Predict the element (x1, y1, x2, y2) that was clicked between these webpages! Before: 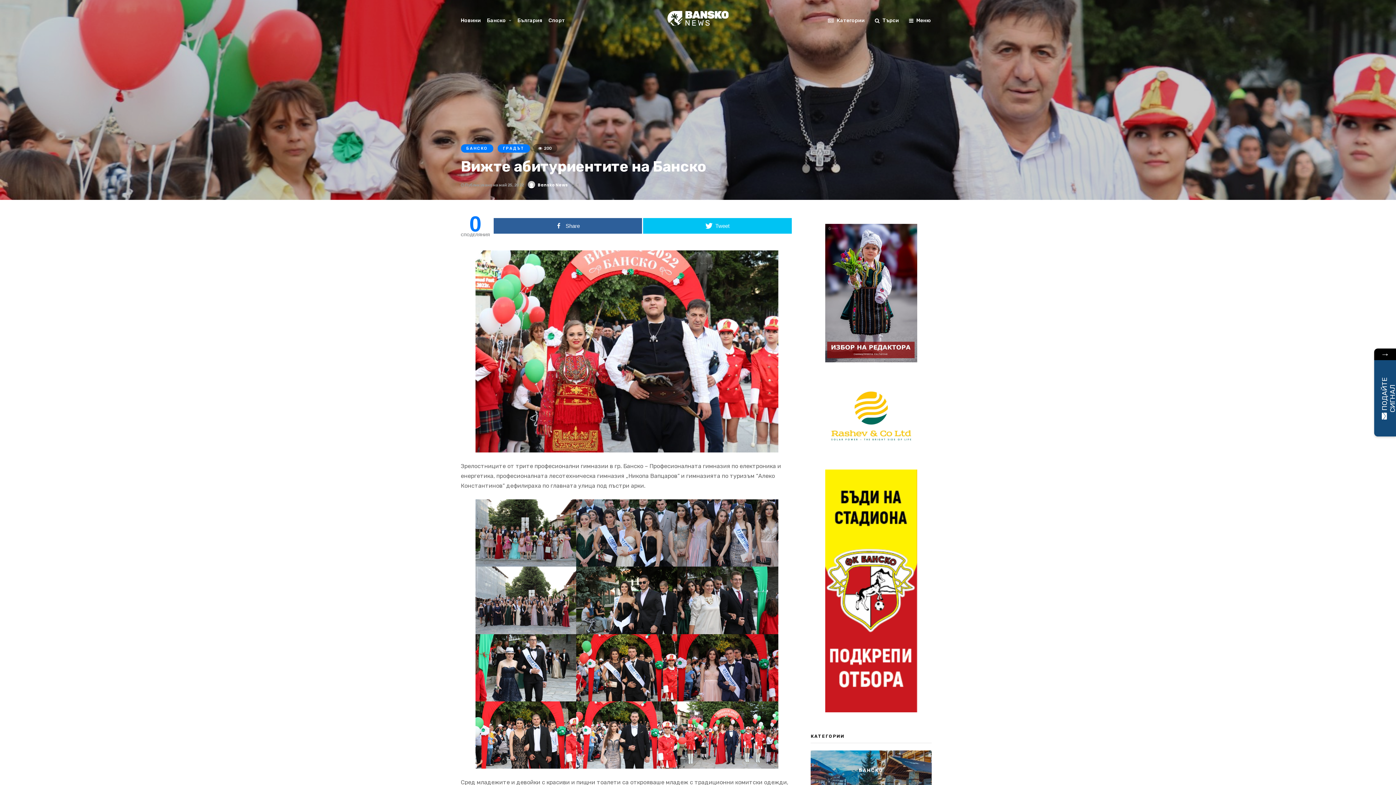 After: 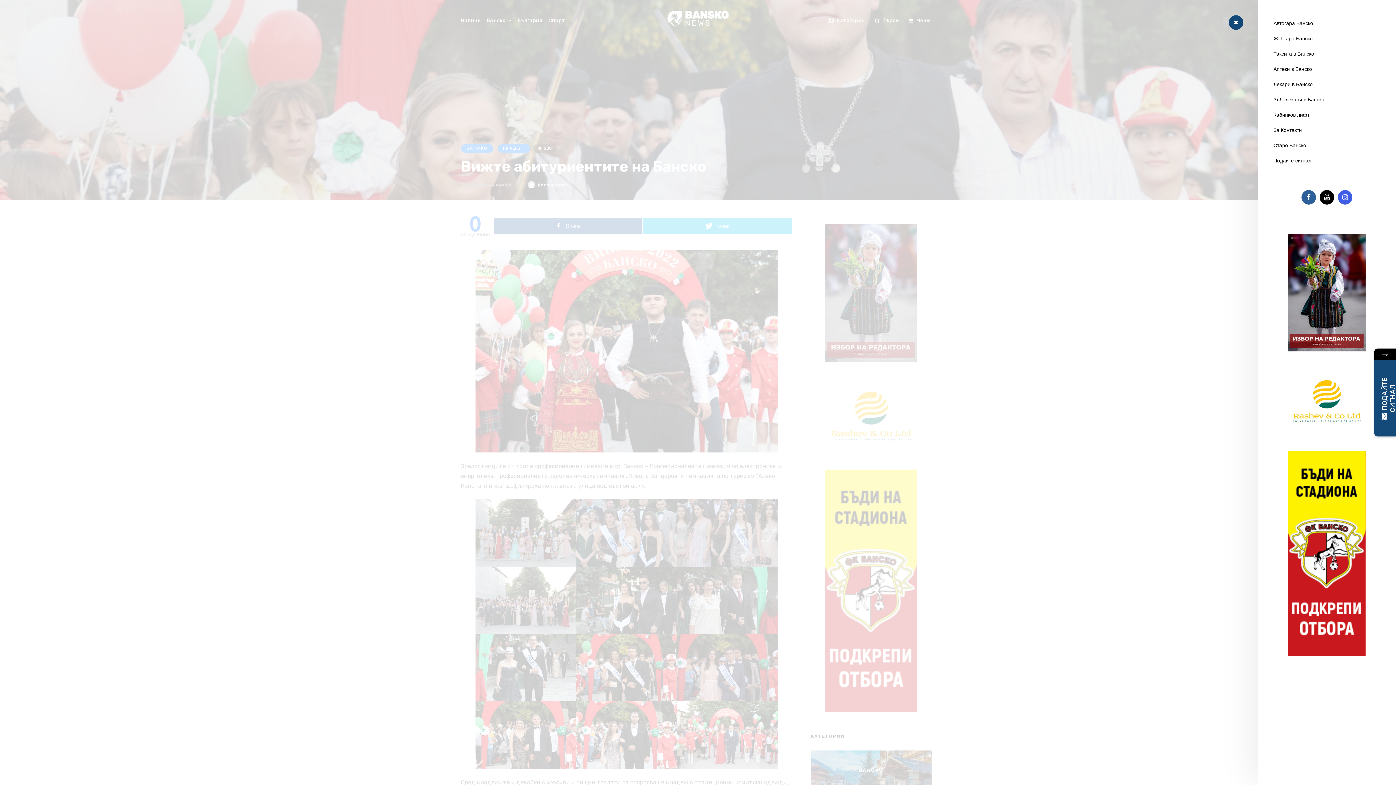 Action: label:  Меню bbox: (904, 9, 935, 30)